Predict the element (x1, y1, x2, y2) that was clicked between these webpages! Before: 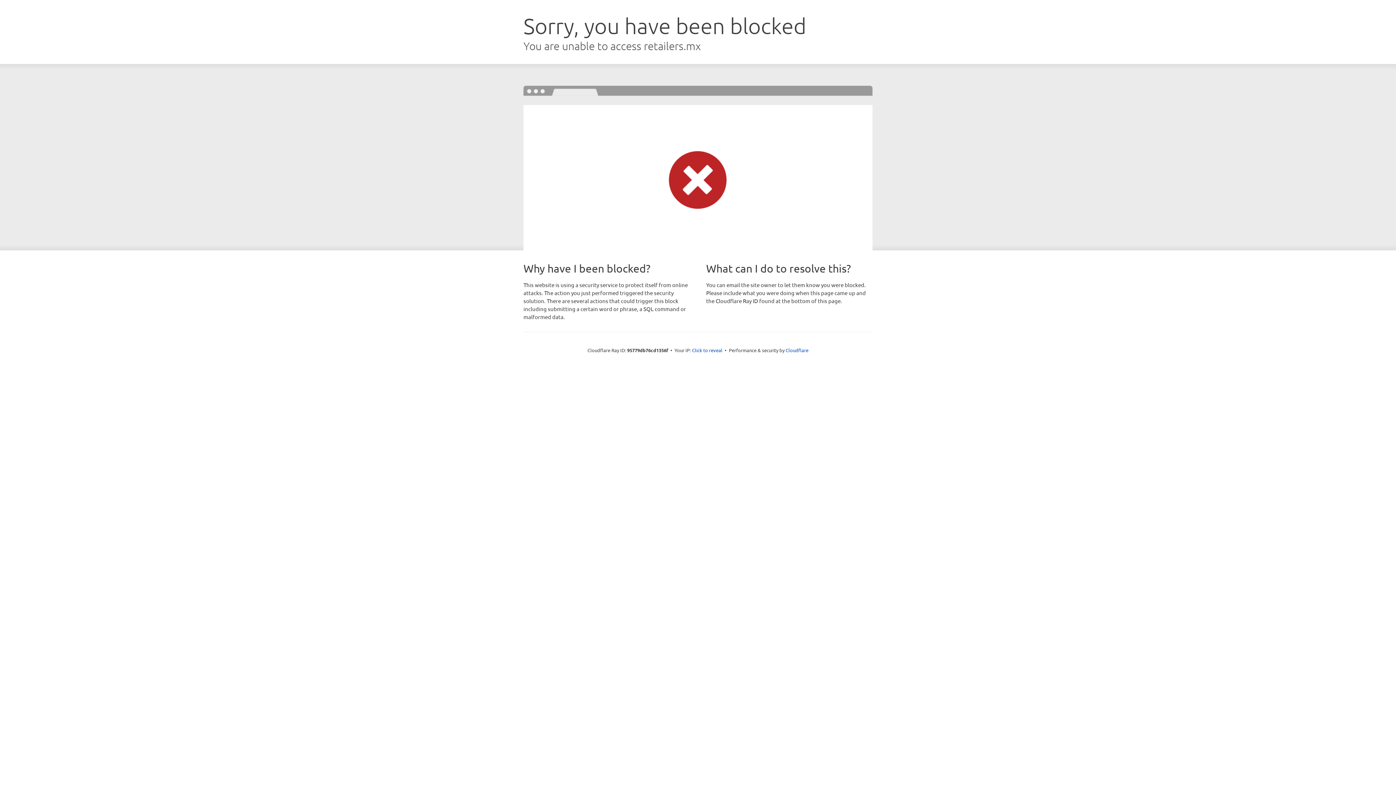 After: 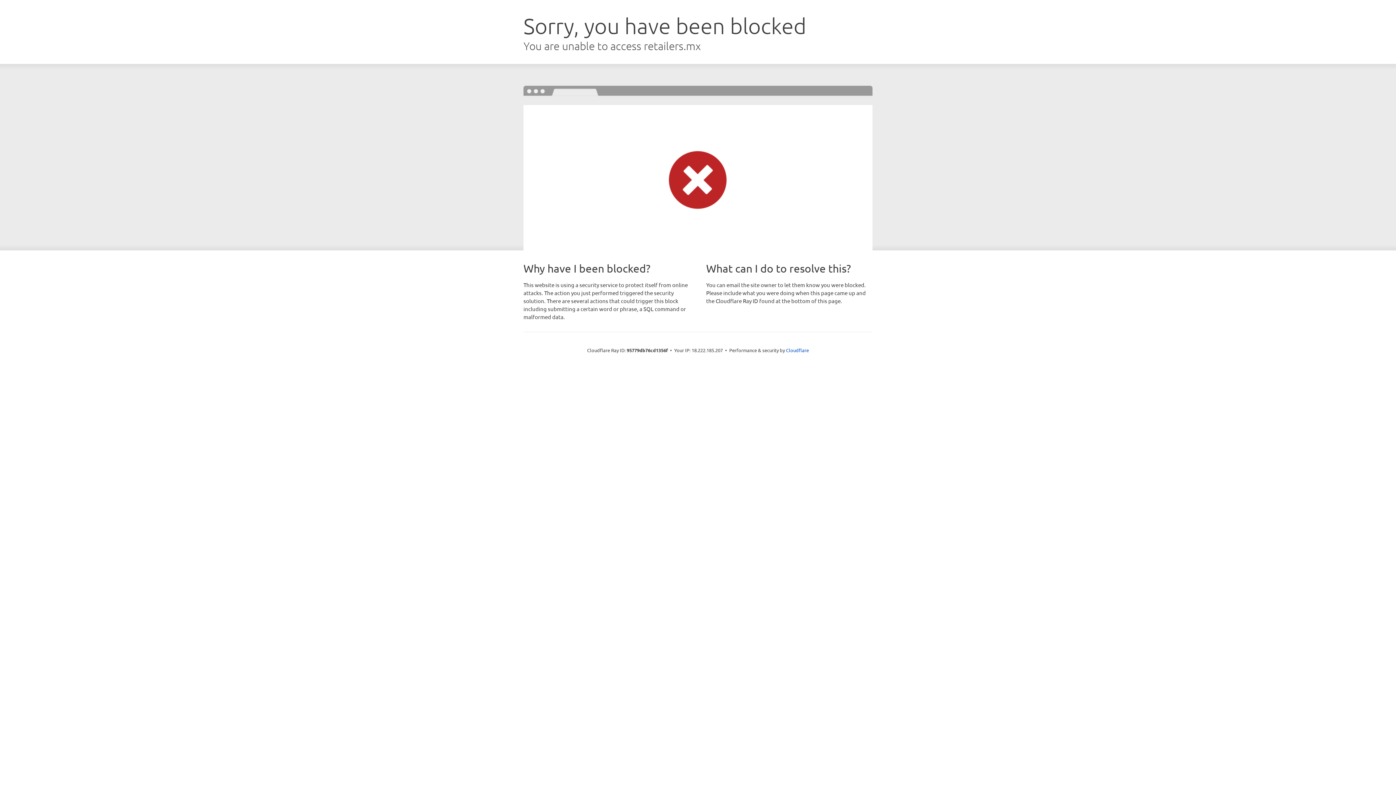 Action: label: Click to reveal bbox: (692, 346, 722, 353)